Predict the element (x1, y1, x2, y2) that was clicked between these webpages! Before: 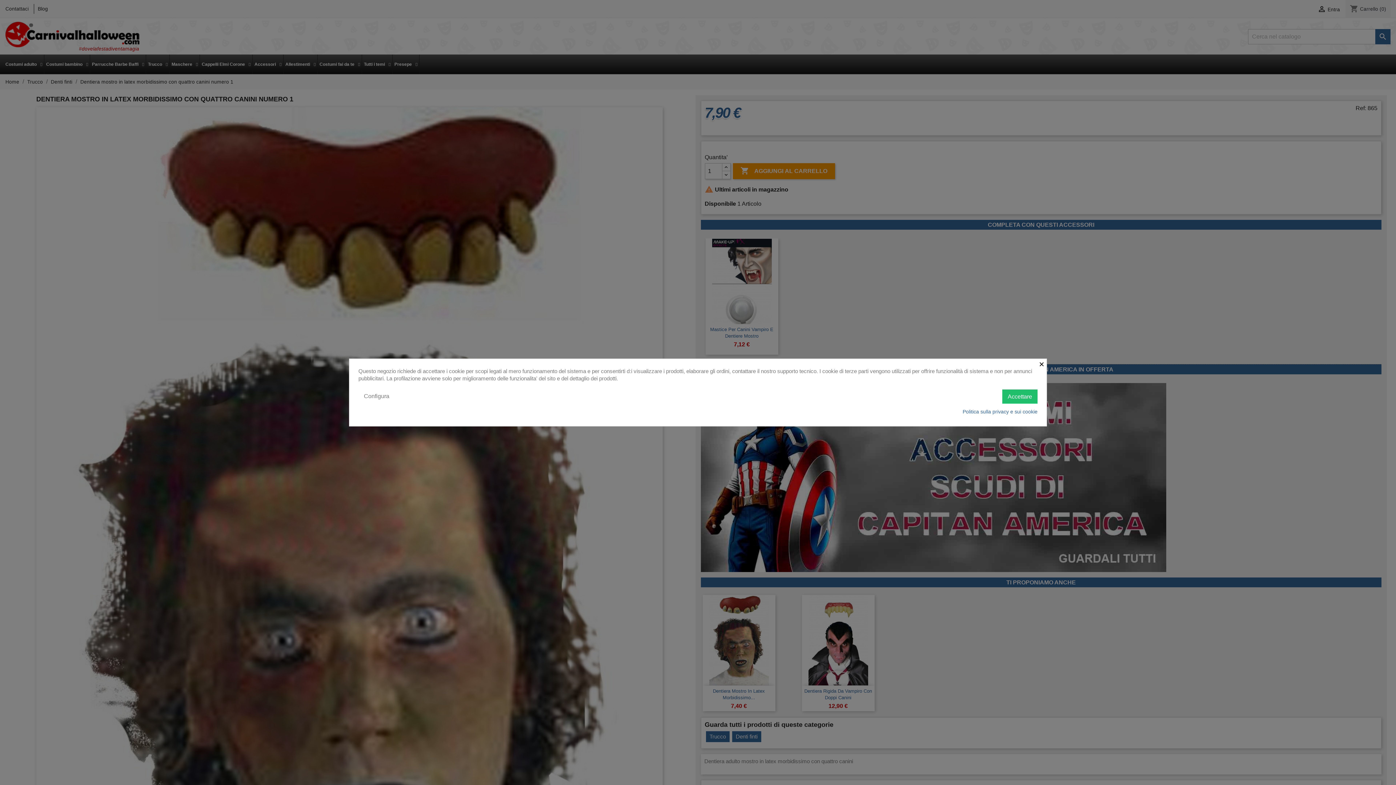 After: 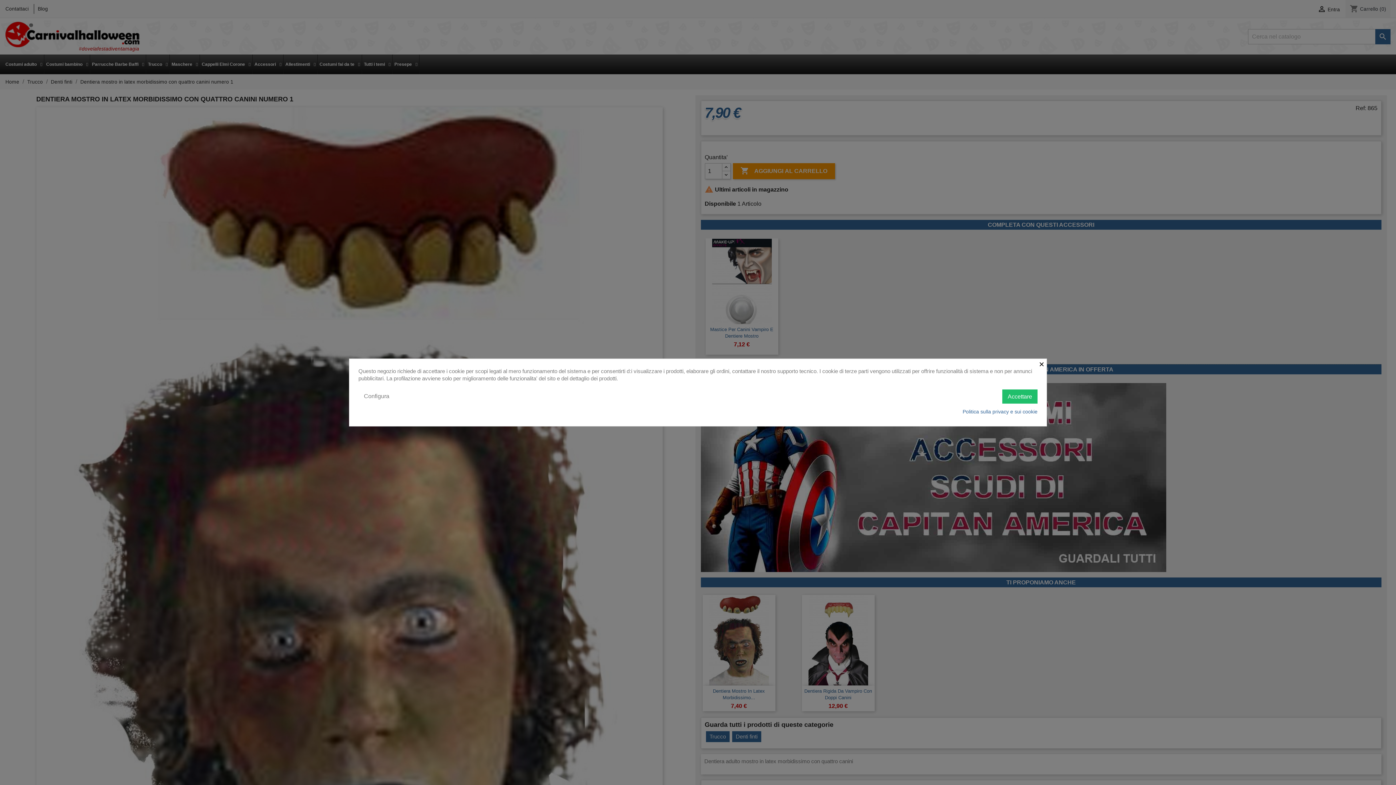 Action: label: Politica sulla privacy e sui cookie bbox: (962, 408, 1037, 415)